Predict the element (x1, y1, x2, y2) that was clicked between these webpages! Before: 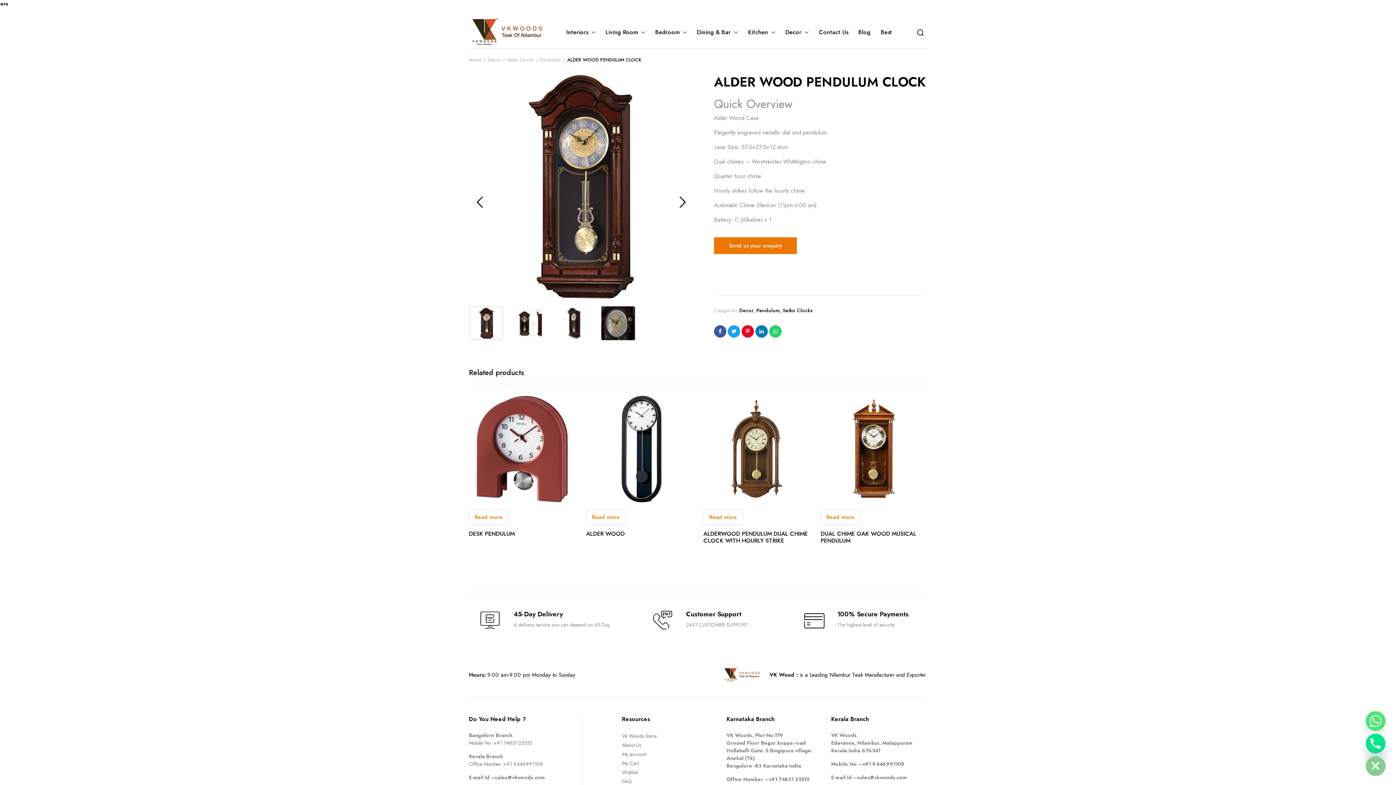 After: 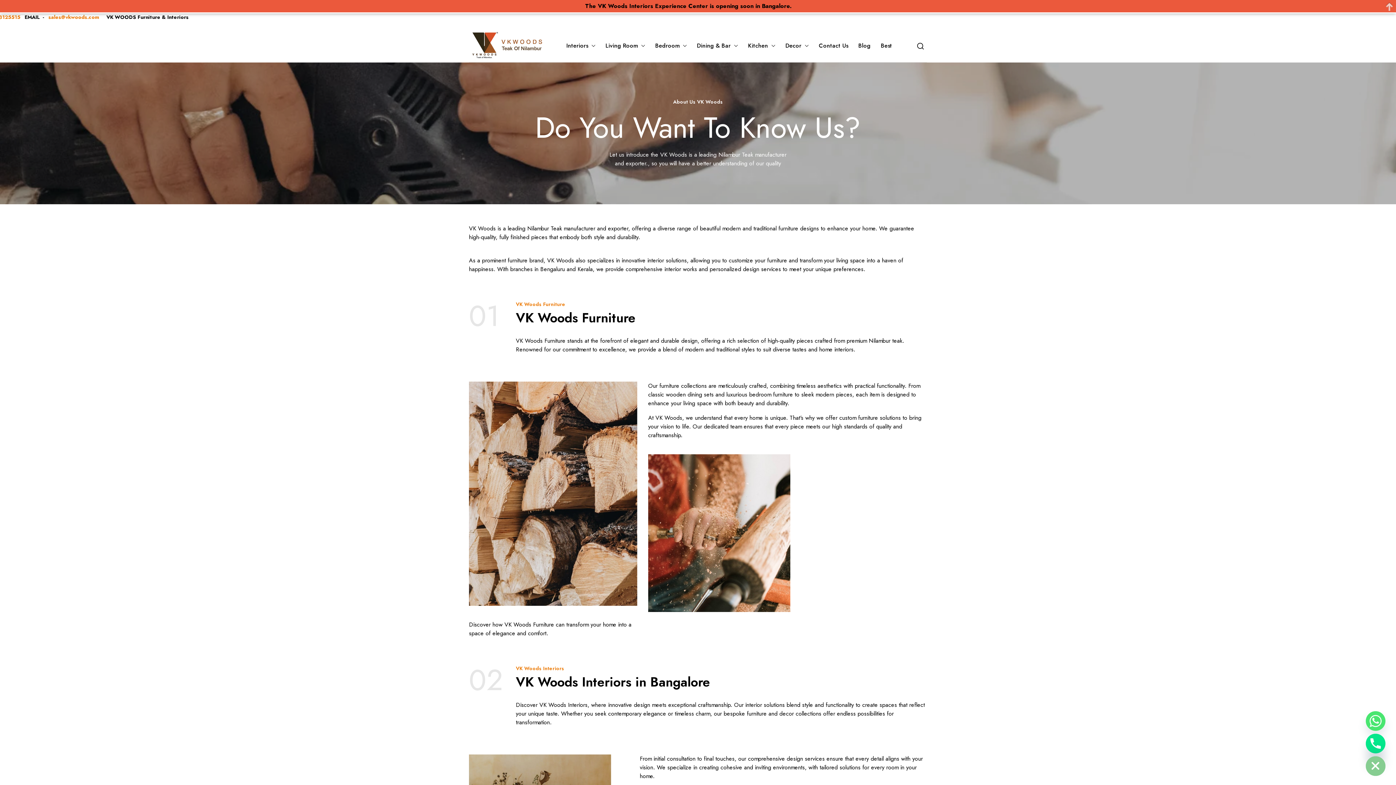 Action: label: About Us bbox: (622, 741, 641, 748)